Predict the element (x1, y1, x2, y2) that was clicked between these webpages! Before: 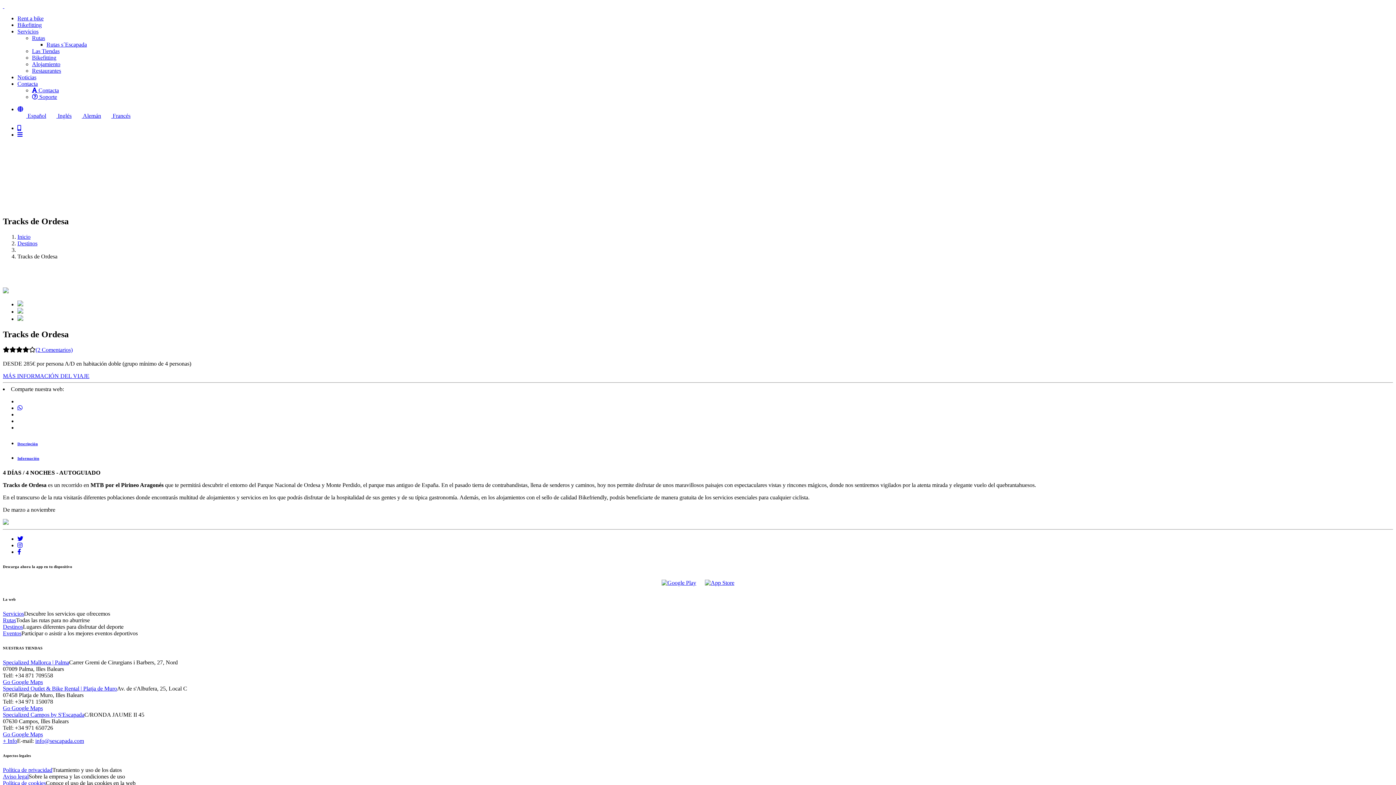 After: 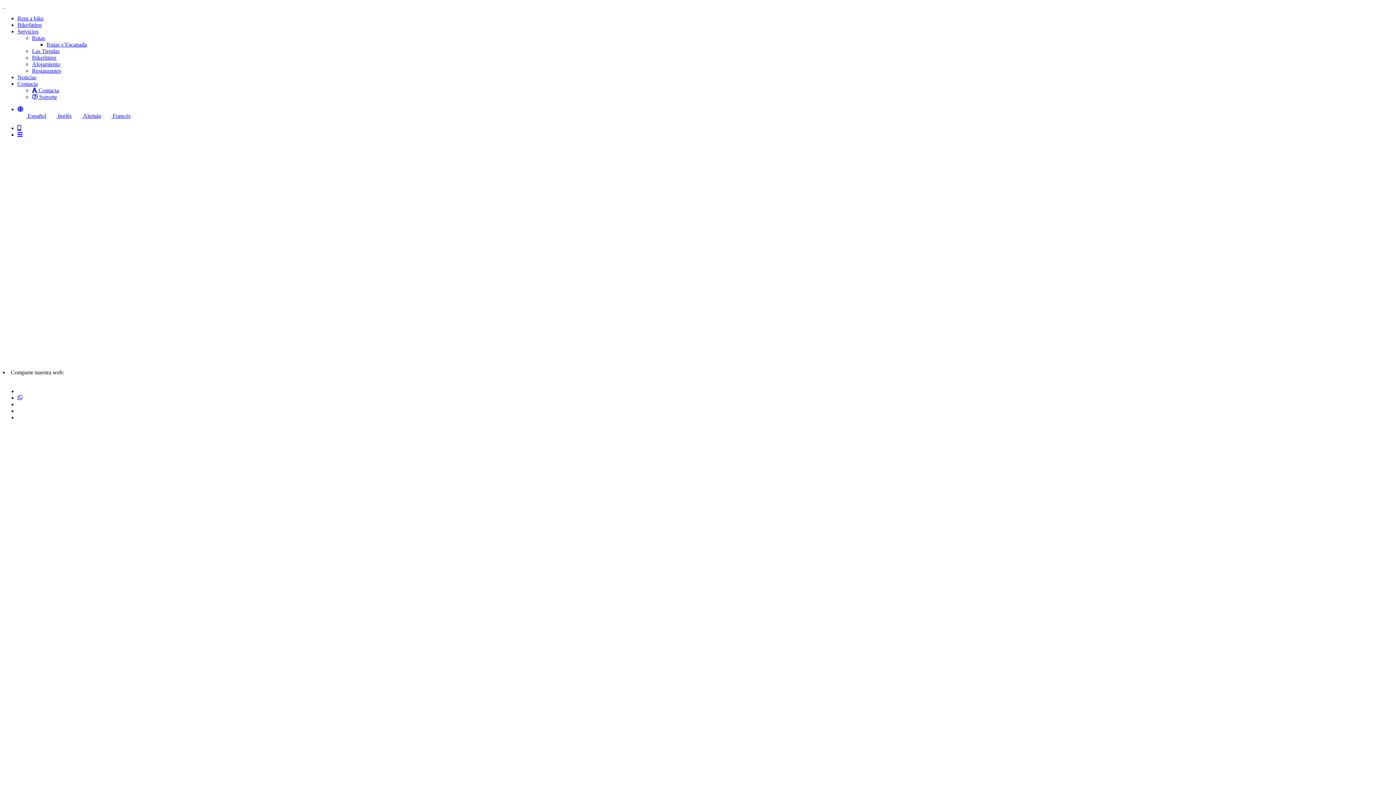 Action: bbox: (17, 15, 43, 21) label: Rent a bike